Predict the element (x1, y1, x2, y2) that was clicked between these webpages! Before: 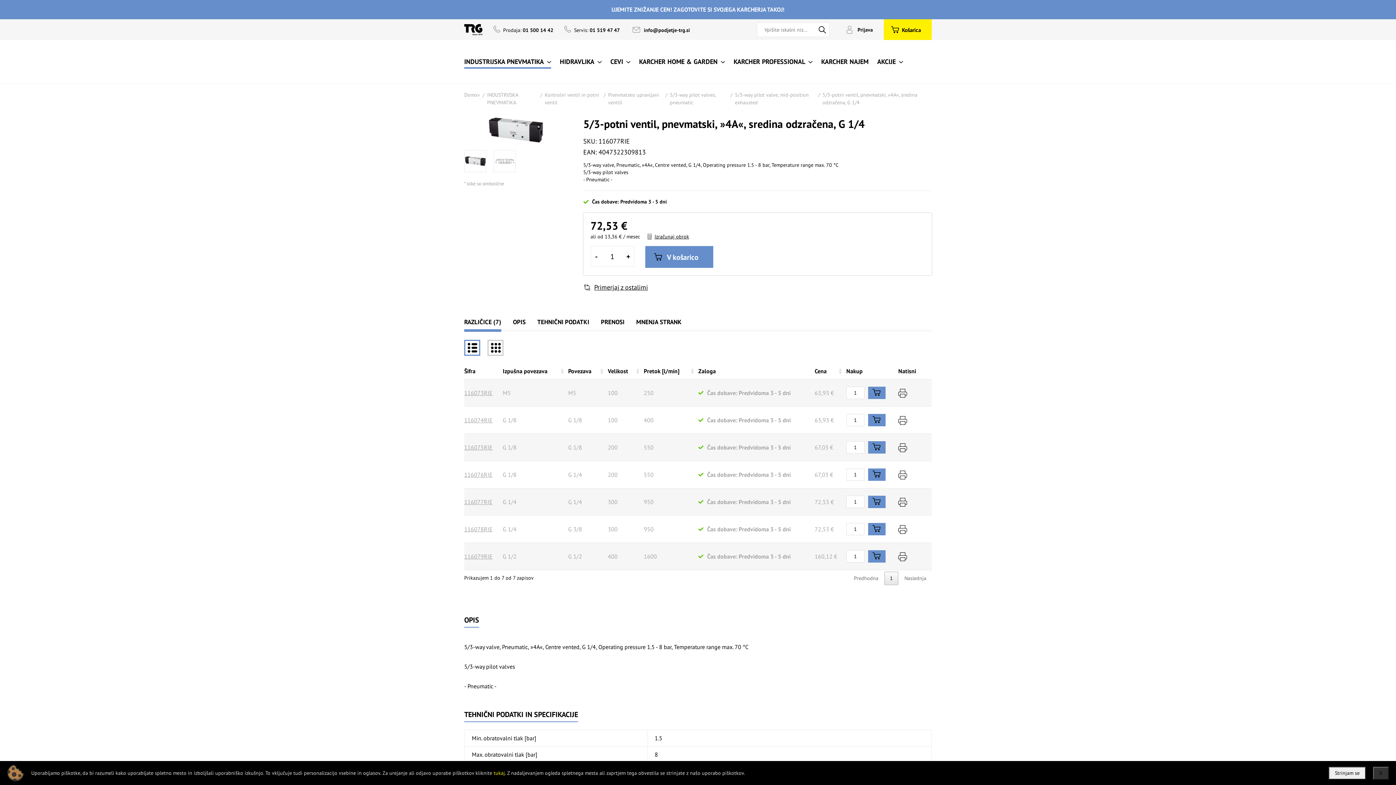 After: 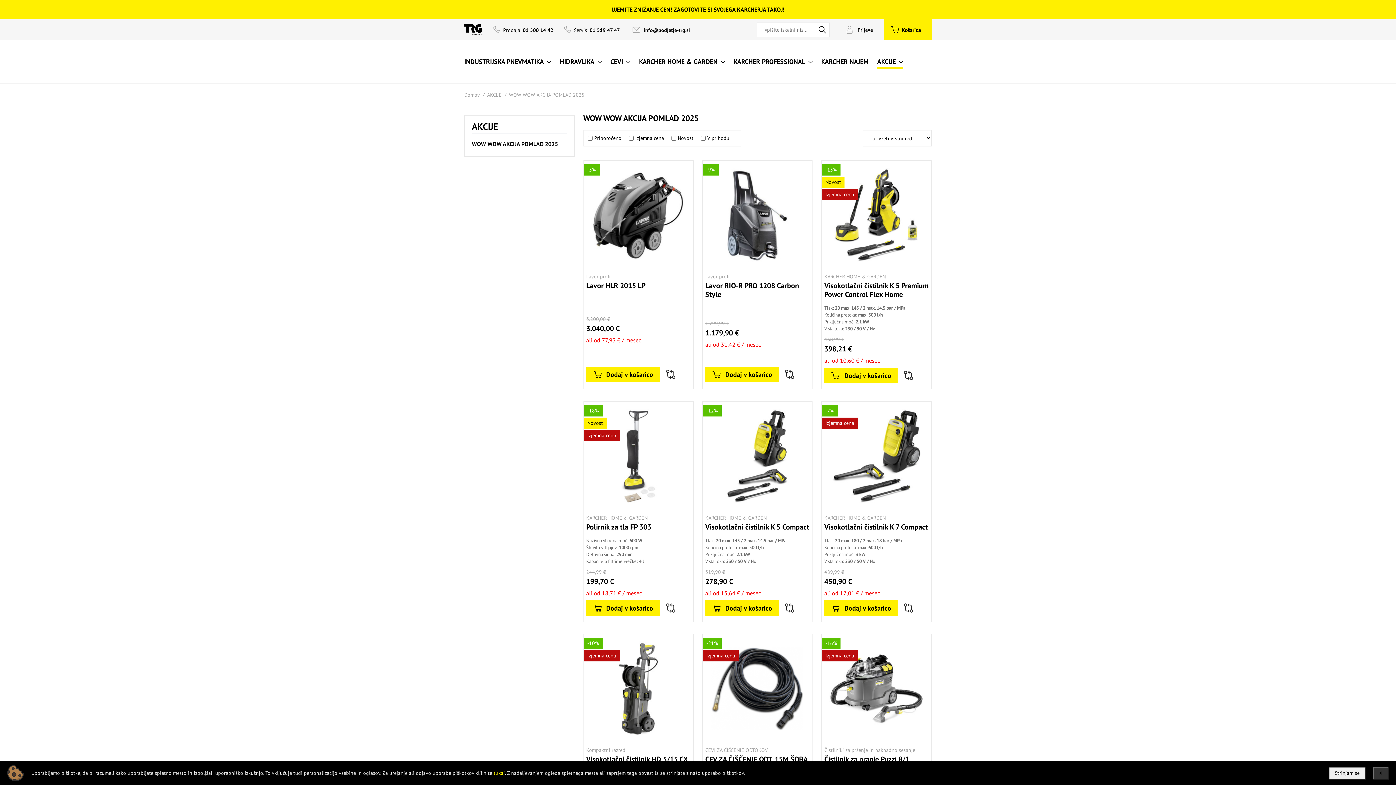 Action: label: UJEMITE ZNIŽANJE CEN! ZAGOTOVITE SI SVOJEGA KARCHERJA TAKOJ! bbox: (611, 5, 784, 13)